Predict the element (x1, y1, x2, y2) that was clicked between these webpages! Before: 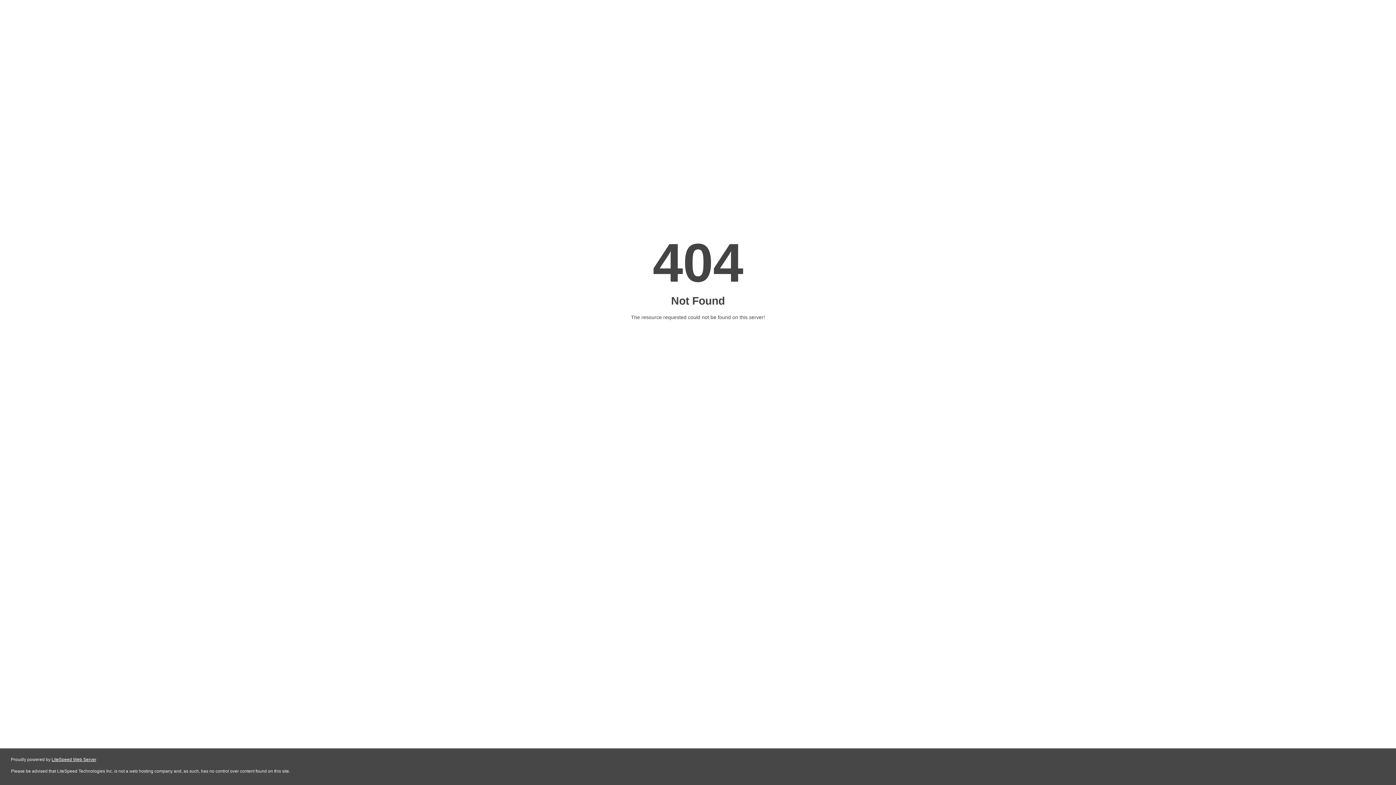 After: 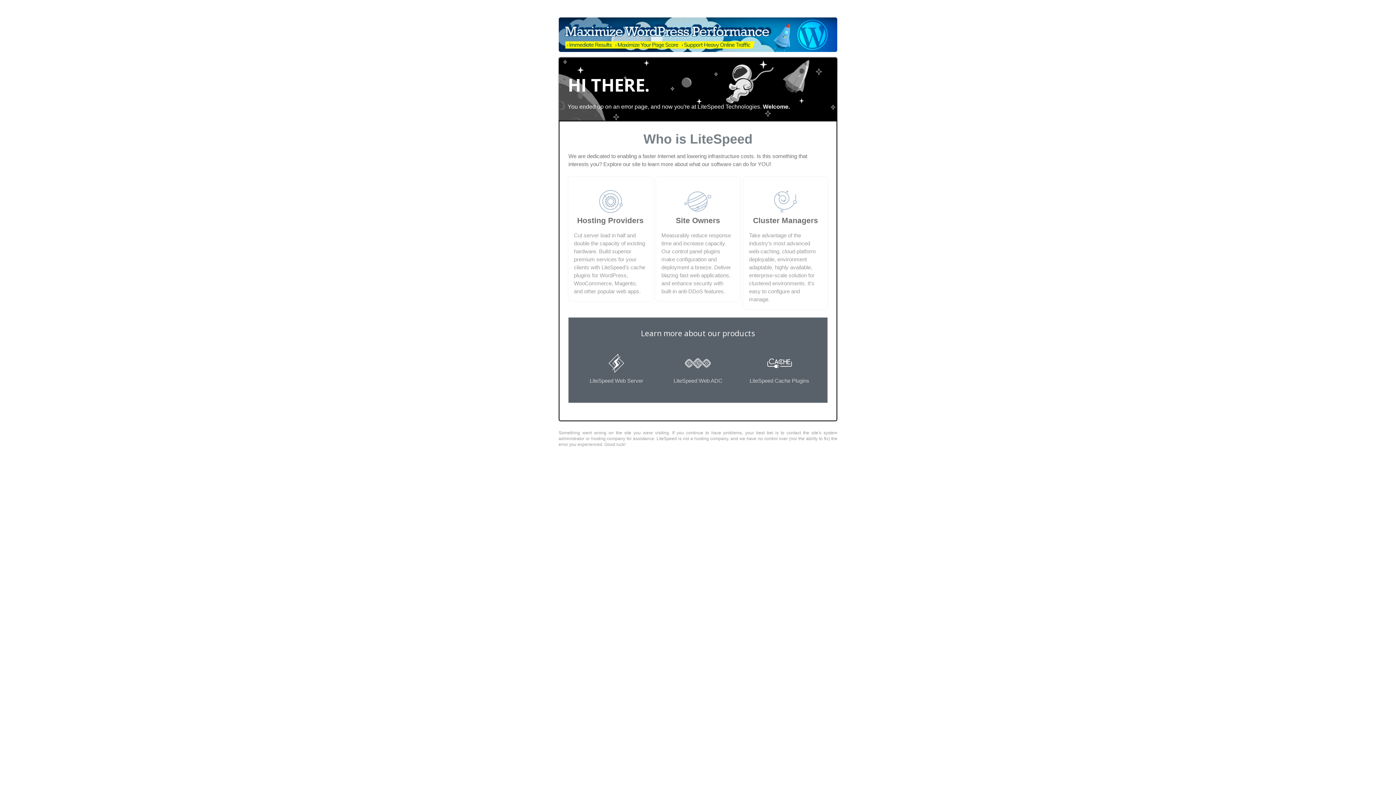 Action: bbox: (51, 757, 96, 762) label: LiteSpeed Web Server